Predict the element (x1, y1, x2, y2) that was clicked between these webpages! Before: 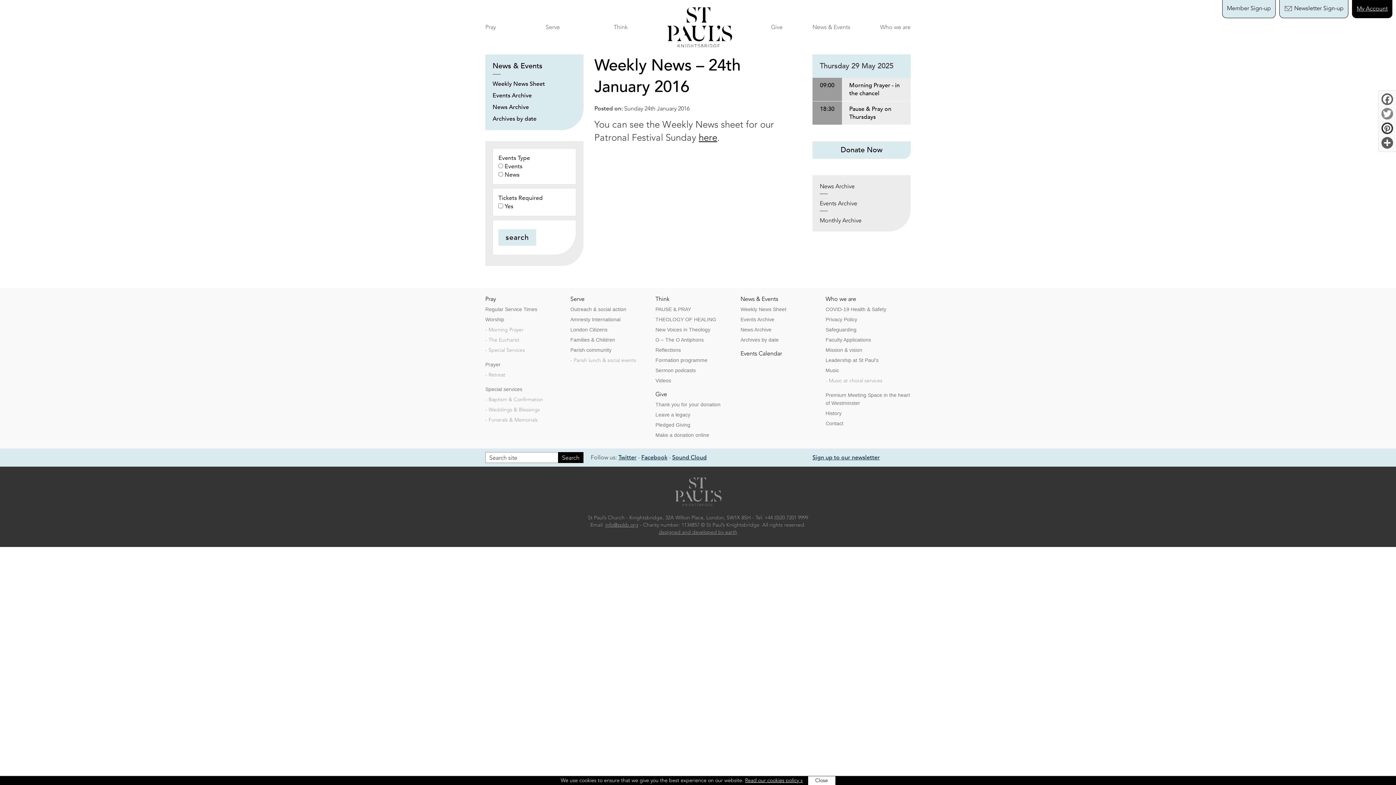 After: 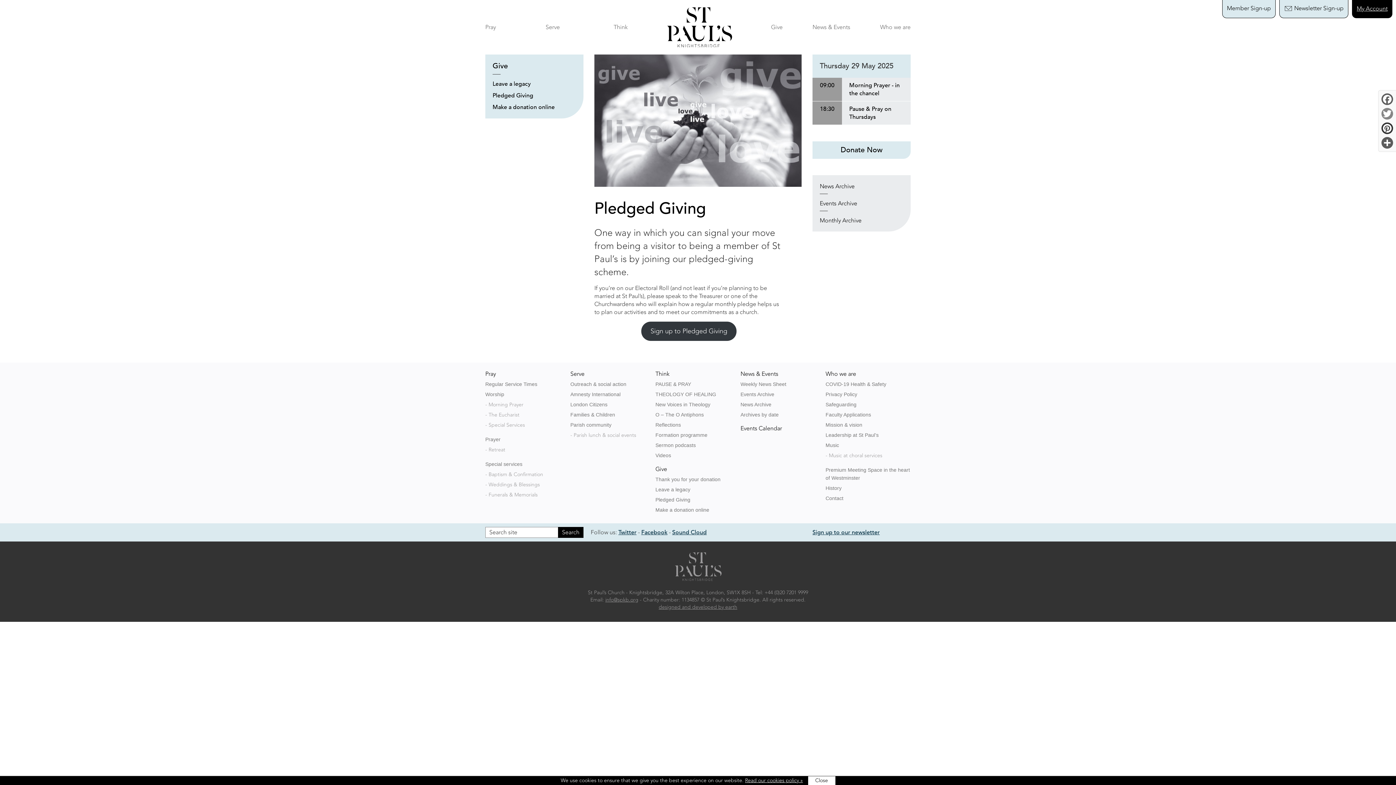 Action: label: Pledged Giving bbox: (655, 422, 690, 428)